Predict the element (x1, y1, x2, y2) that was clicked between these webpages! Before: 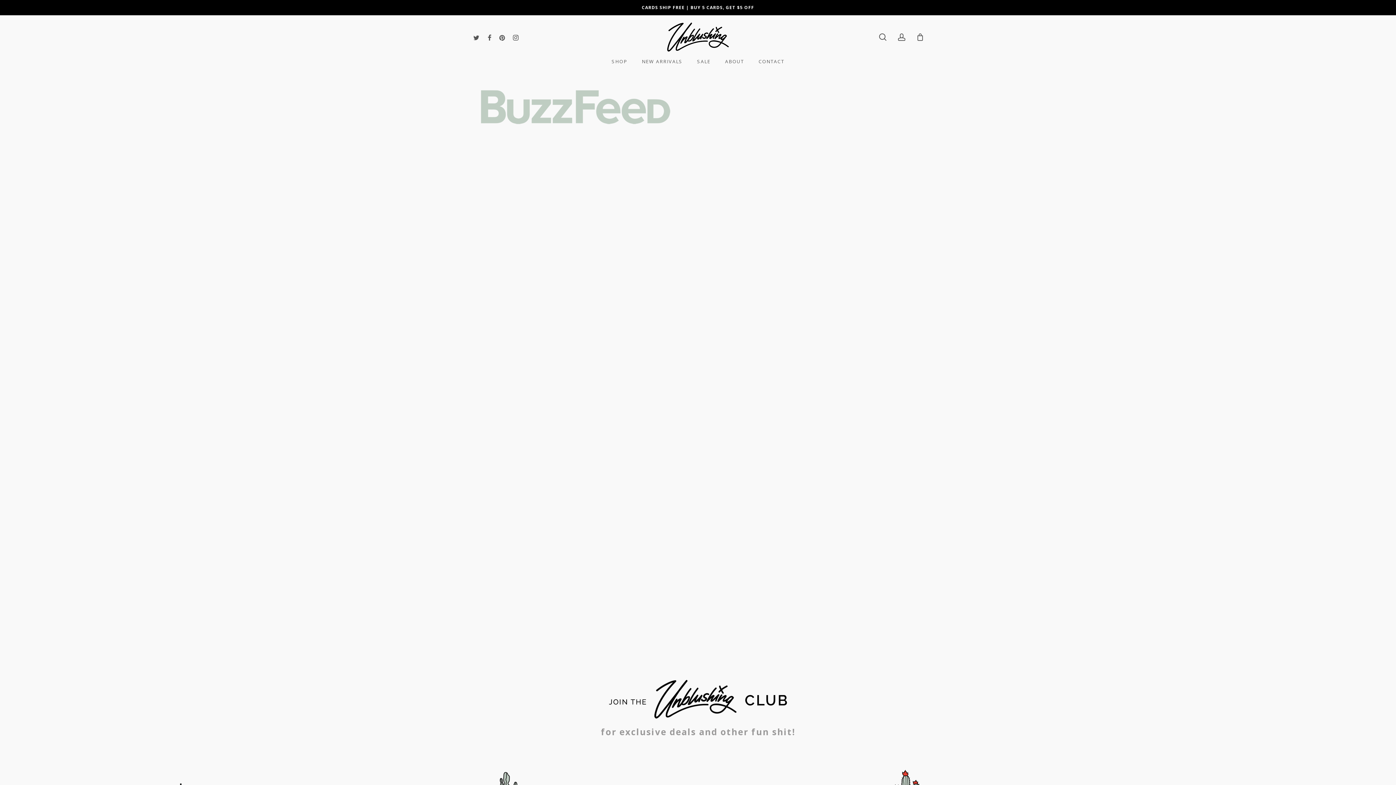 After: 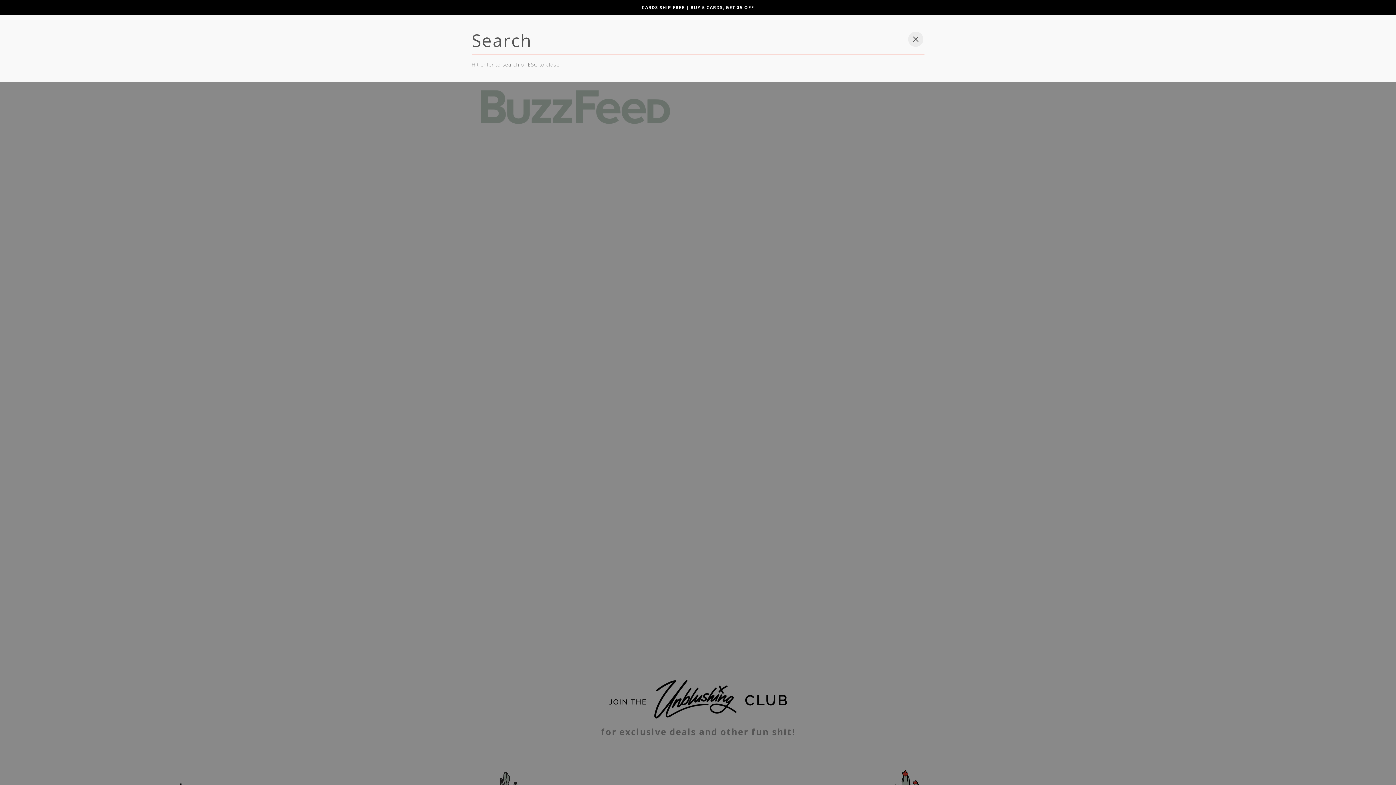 Action: label: search bbox: (878, 33, 887, 40)